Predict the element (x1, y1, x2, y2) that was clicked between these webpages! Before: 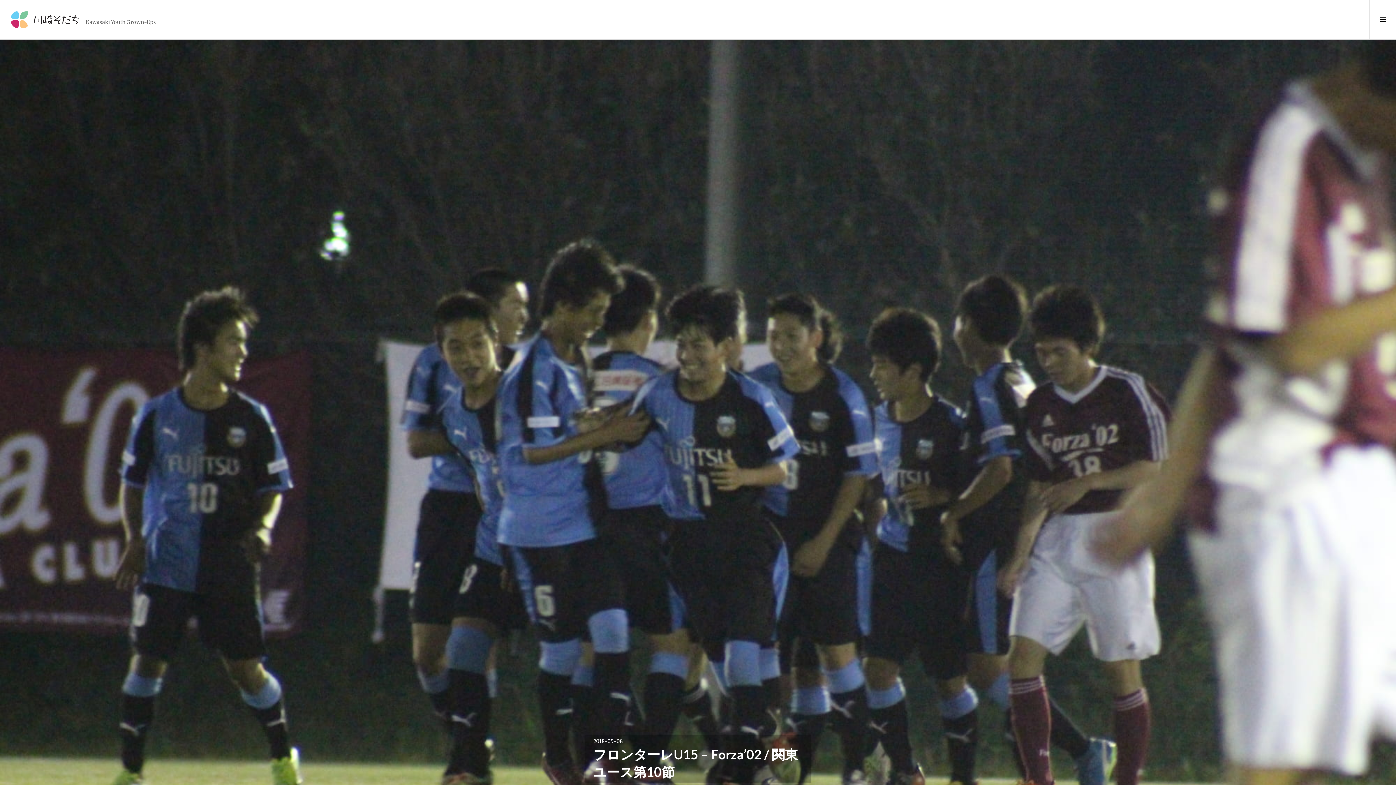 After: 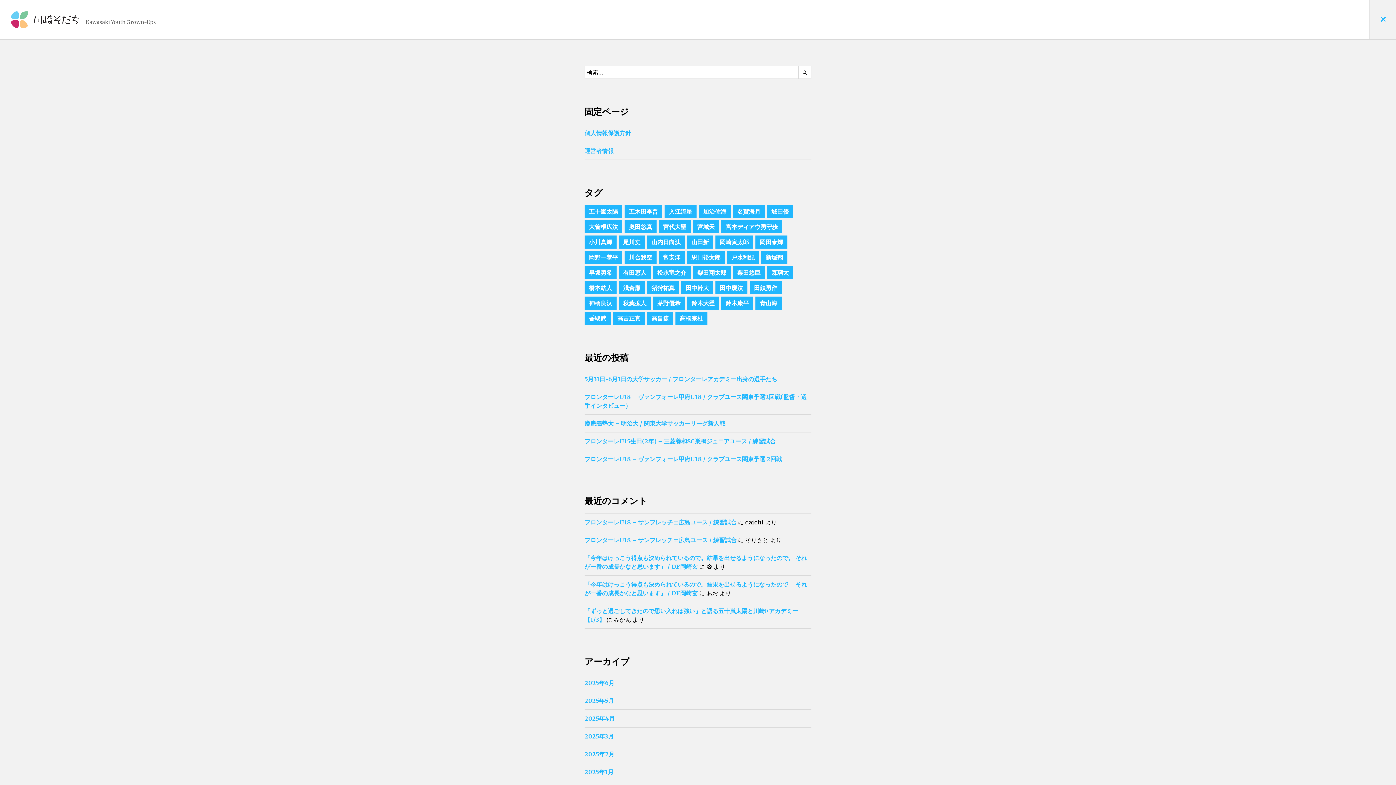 Action: label: サイドバー切り替え bbox: (1369, 0, 1396, 39)